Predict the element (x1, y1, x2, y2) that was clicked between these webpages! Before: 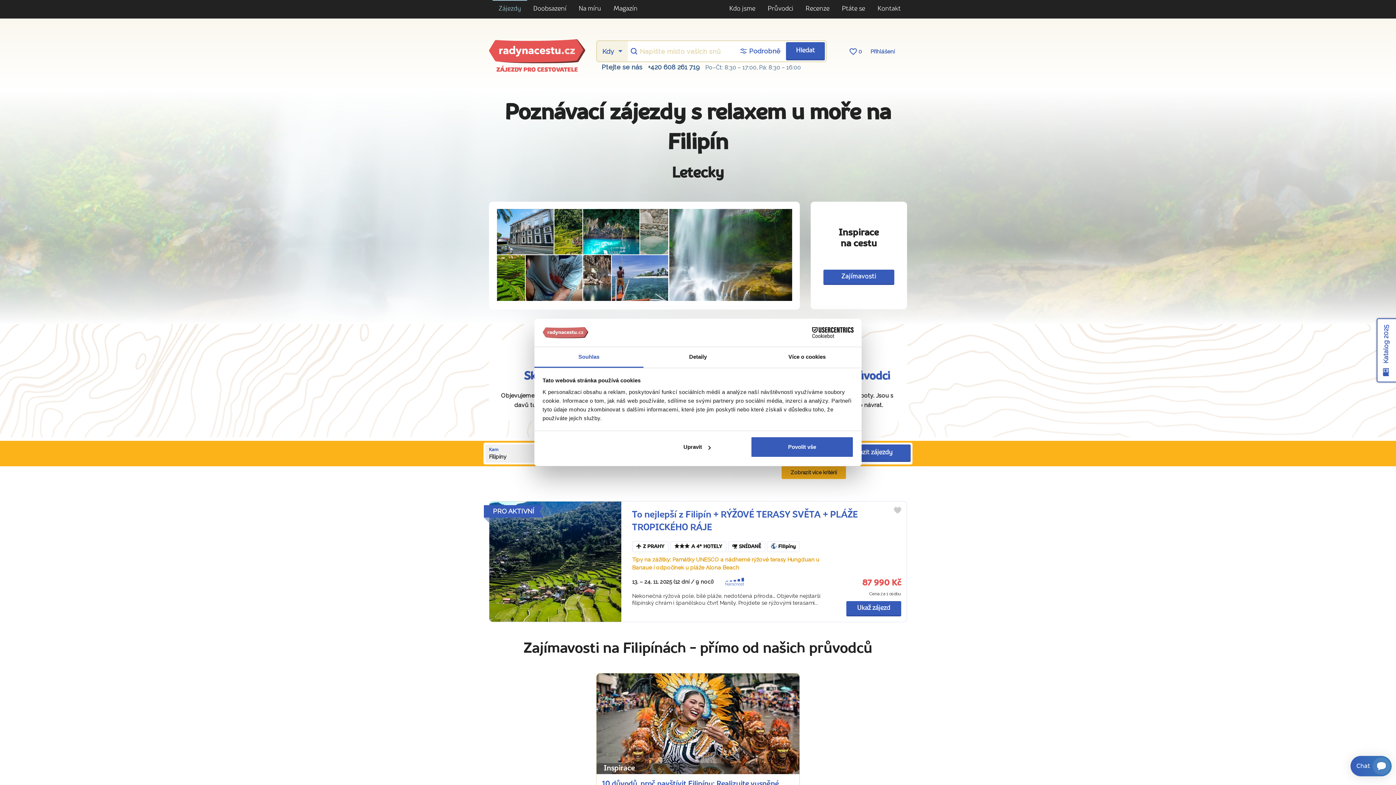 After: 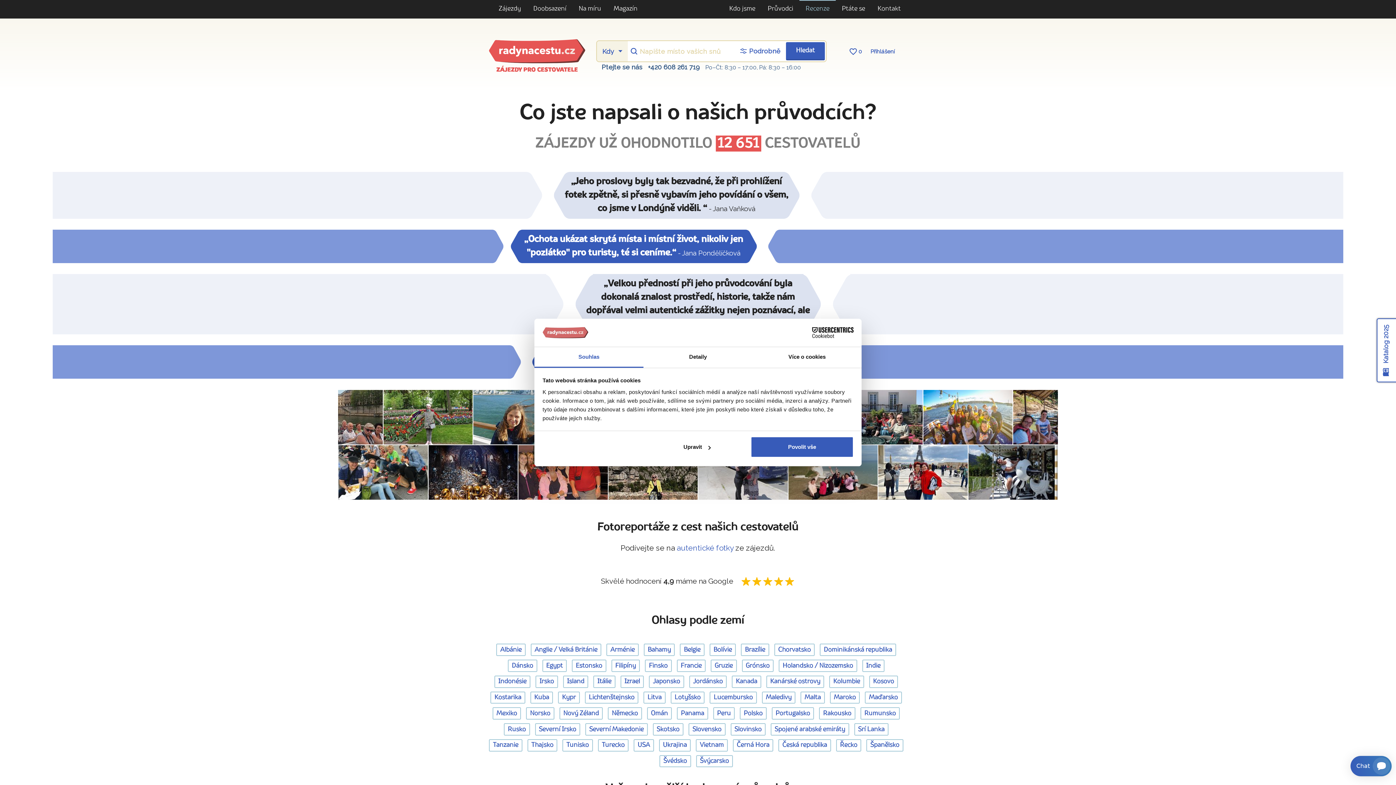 Action: bbox: (799, 0, 836, 17) label: Recenze